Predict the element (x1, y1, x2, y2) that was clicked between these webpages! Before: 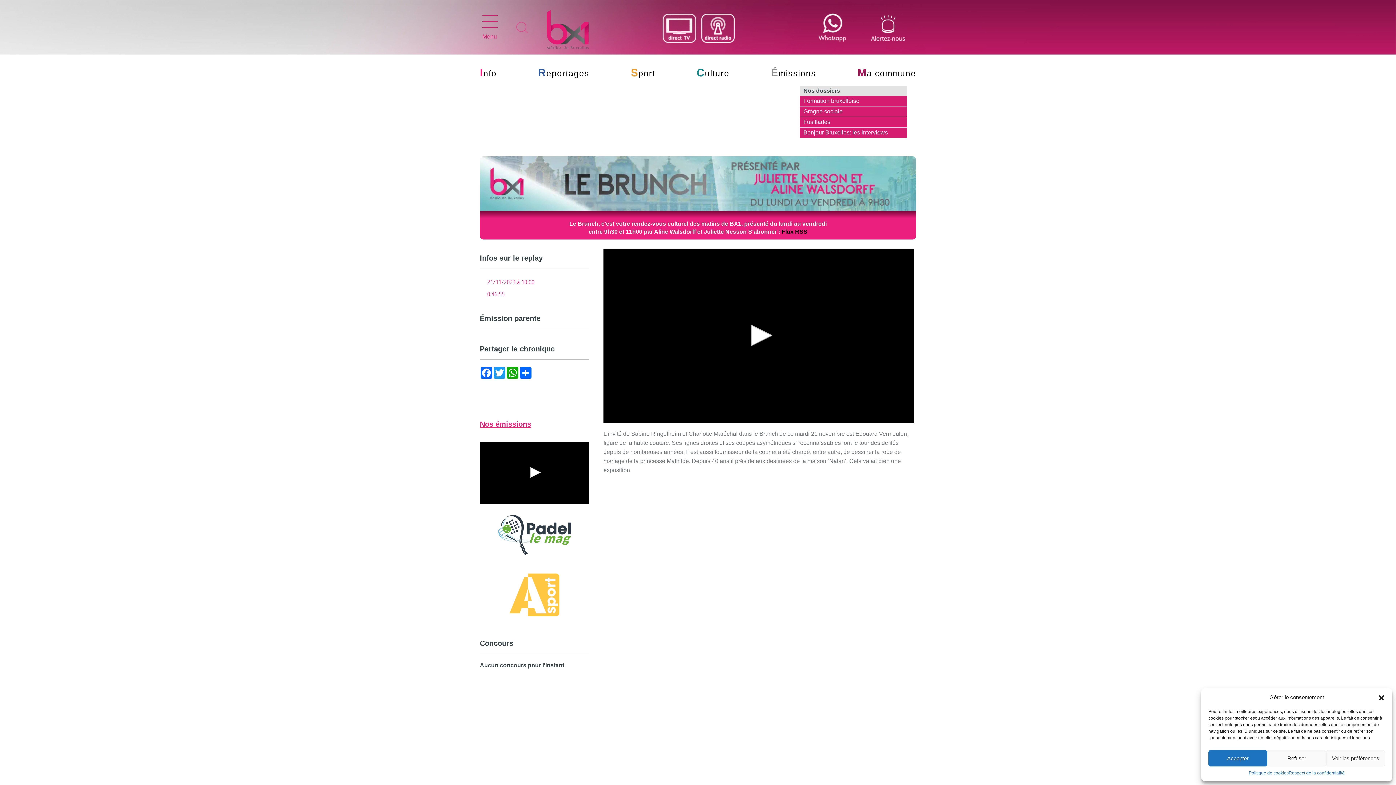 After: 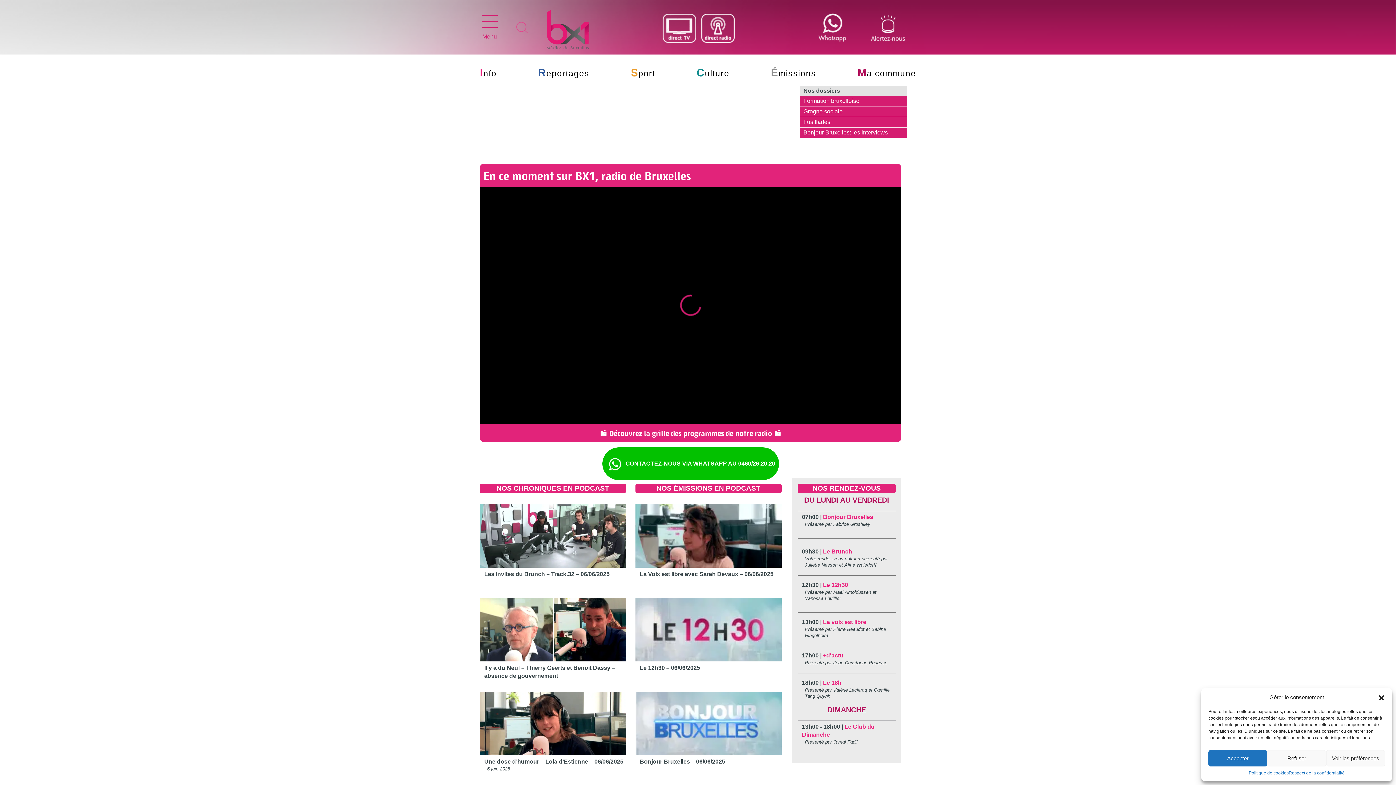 Action: bbox: (546, 7, 588, 48)